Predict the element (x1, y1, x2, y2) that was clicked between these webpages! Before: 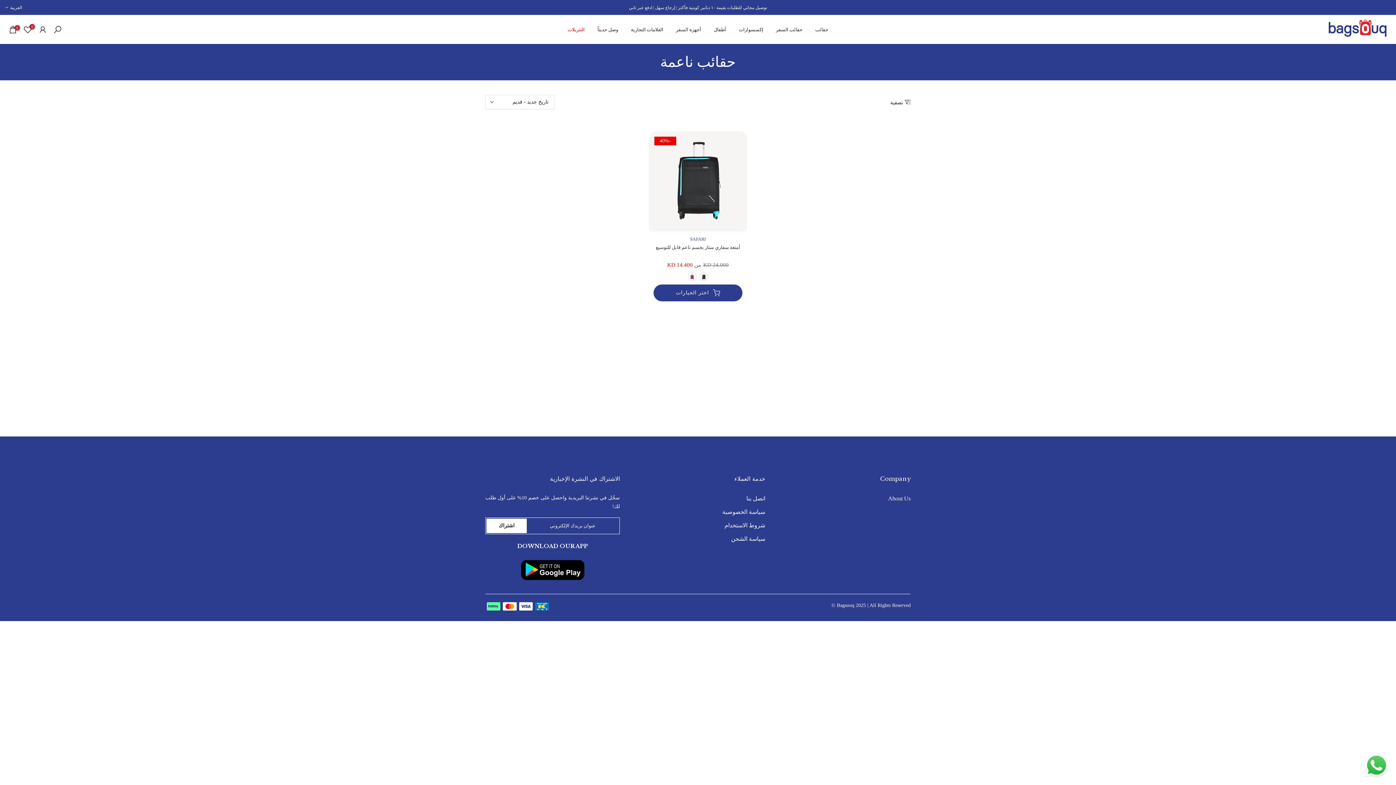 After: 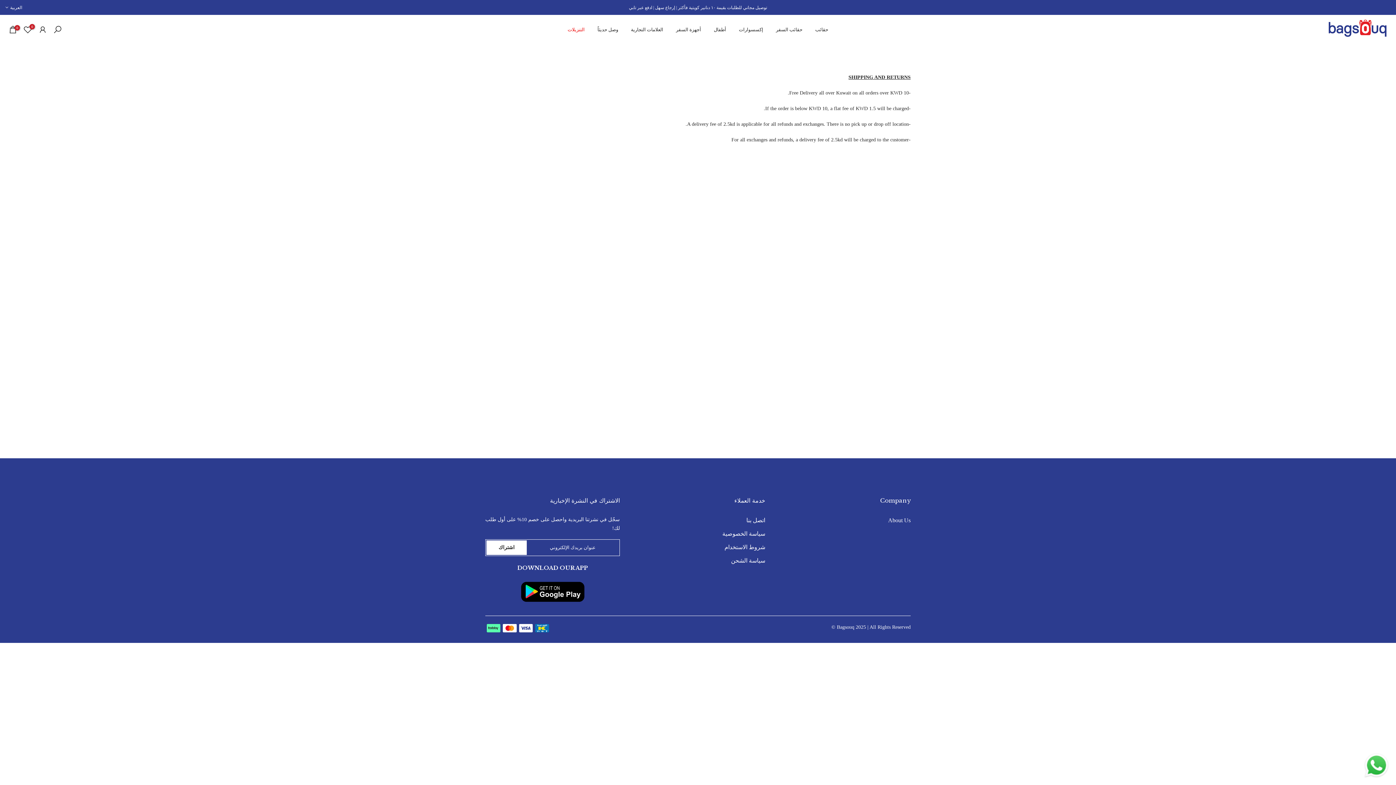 Action: bbox: (731, 535, 765, 543) label: سياسة الشحن